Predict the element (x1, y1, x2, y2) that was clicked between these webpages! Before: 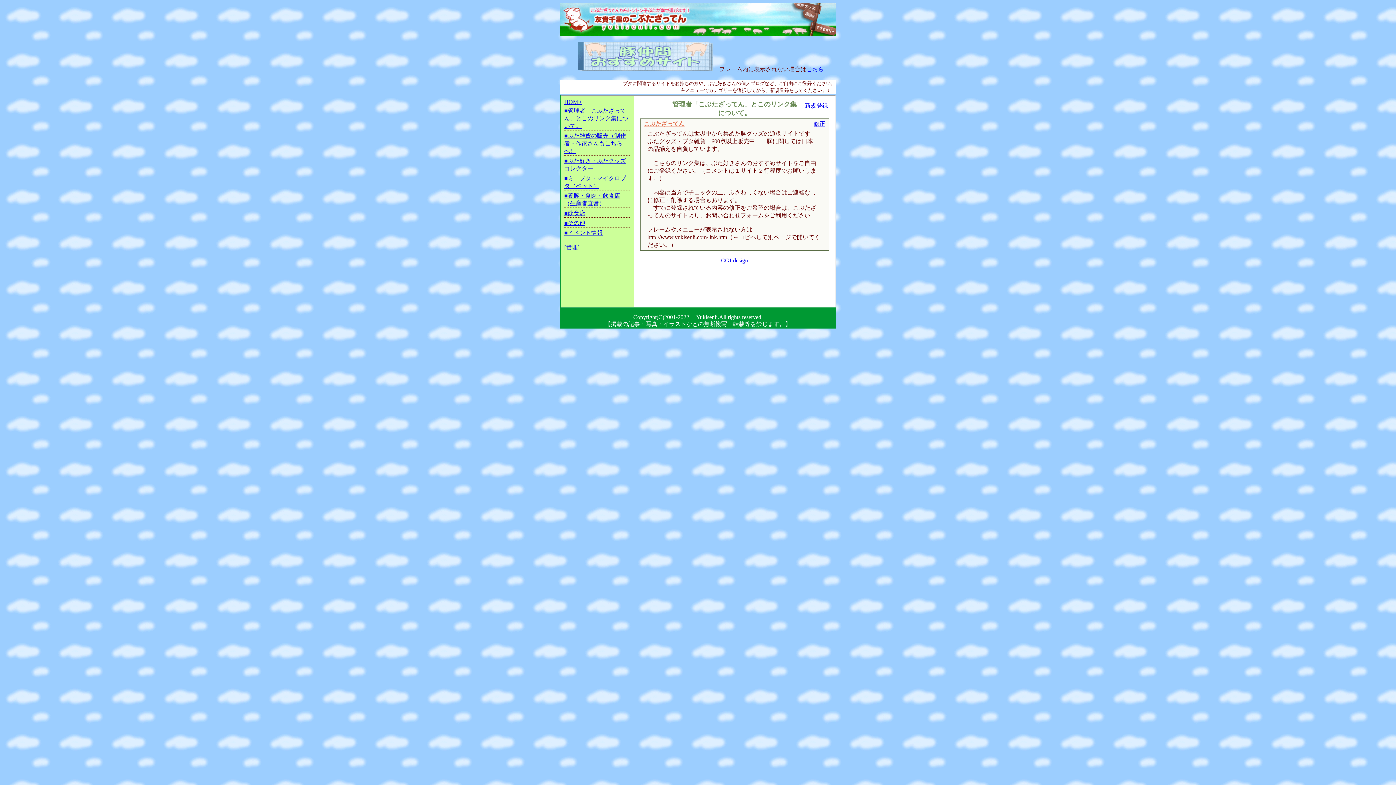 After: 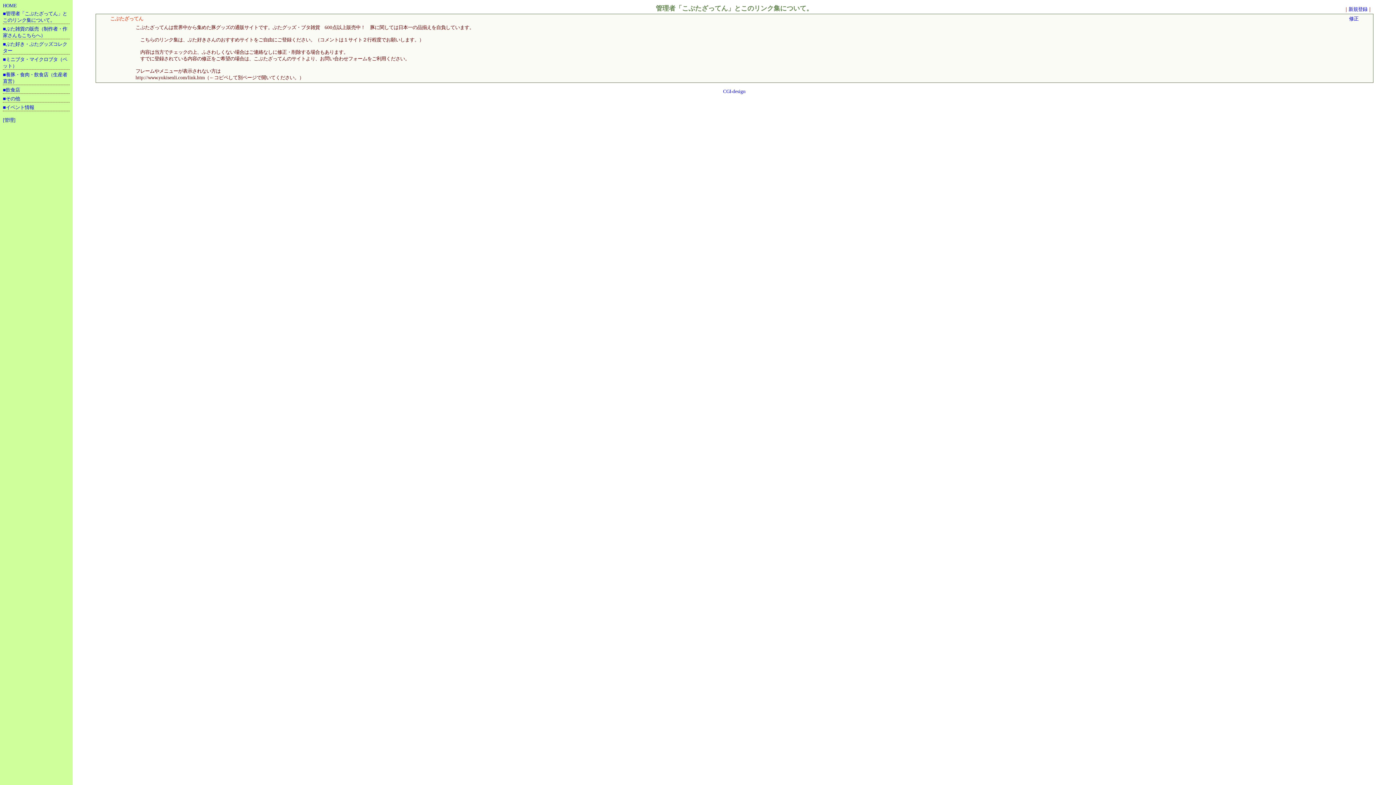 Action: label: こちら bbox: (806, 66, 824, 72)